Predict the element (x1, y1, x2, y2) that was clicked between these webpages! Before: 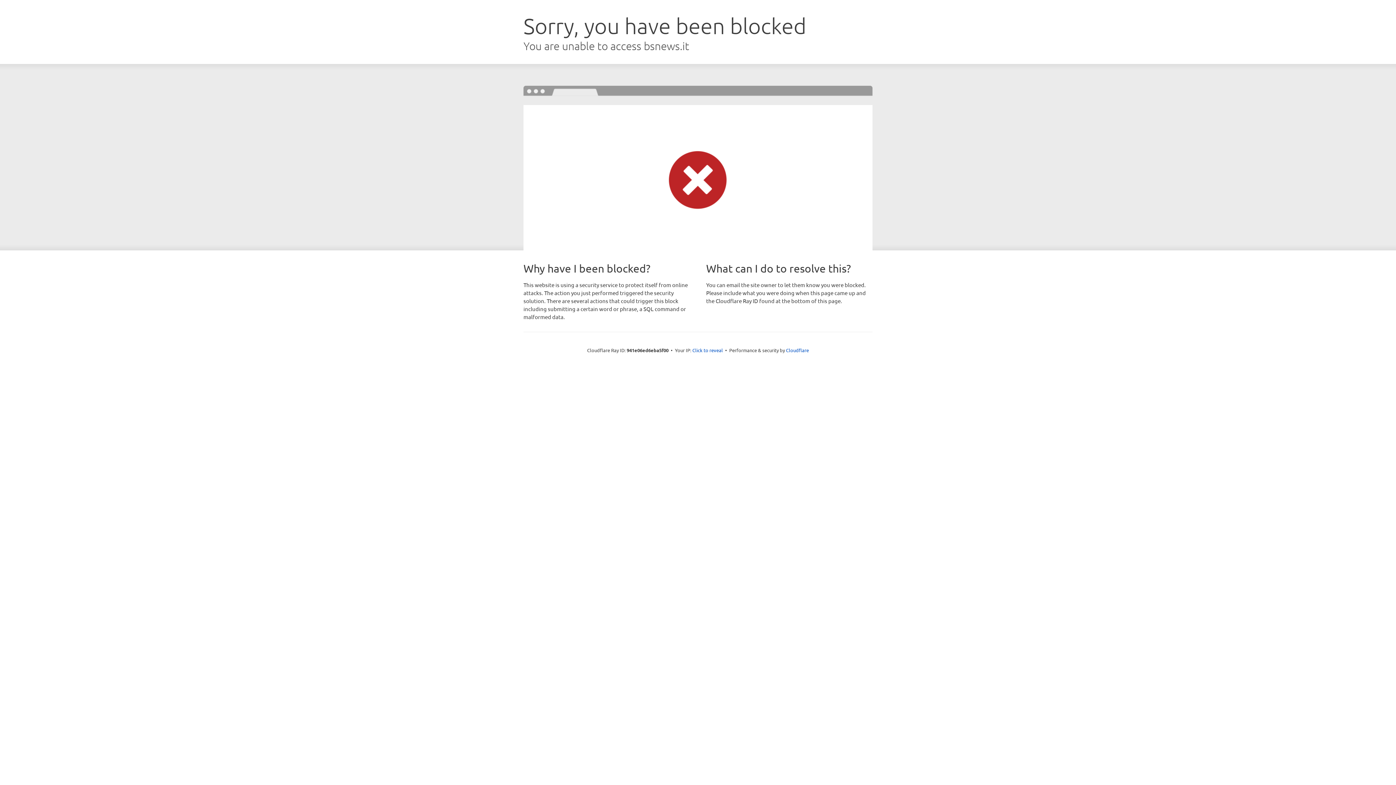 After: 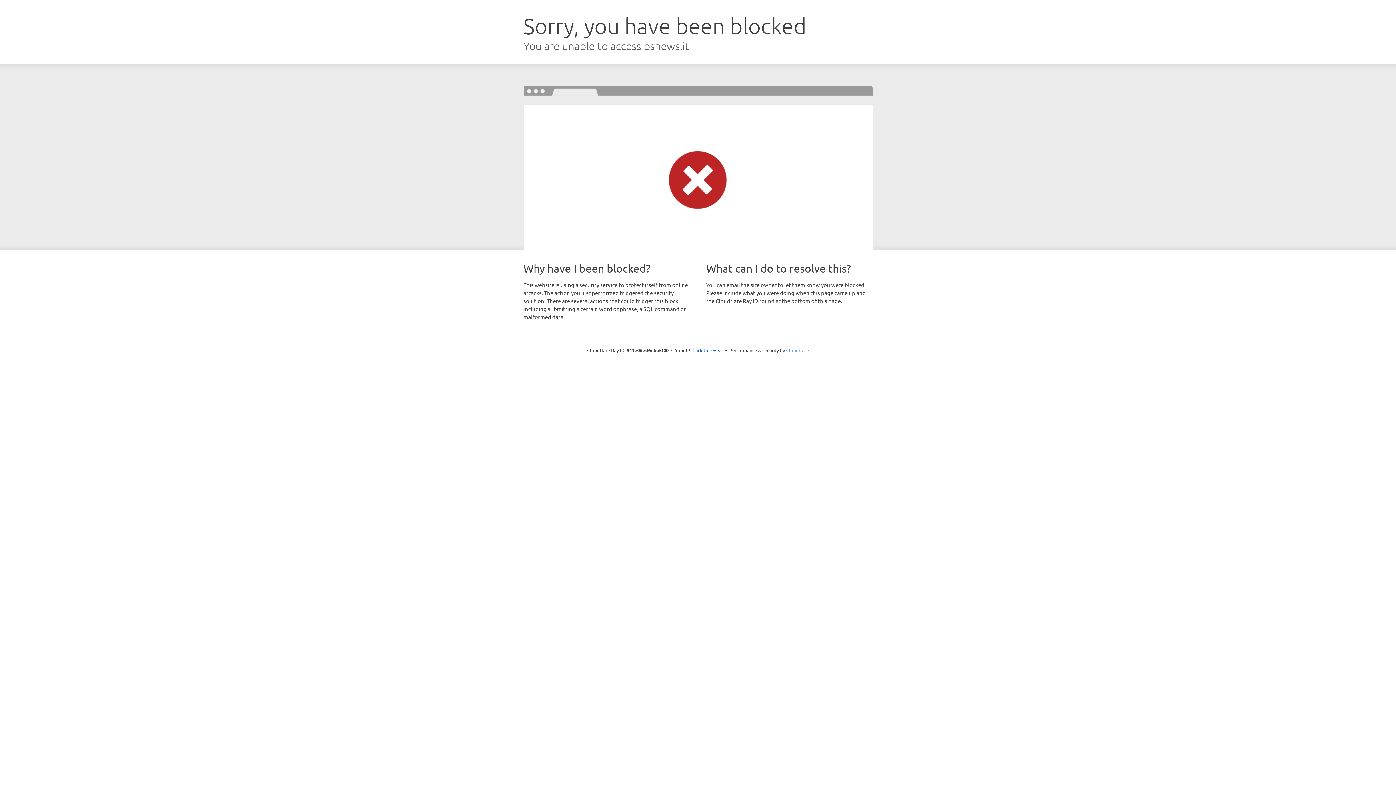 Action: bbox: (786, 347, 809, 353) label: Cloudflare